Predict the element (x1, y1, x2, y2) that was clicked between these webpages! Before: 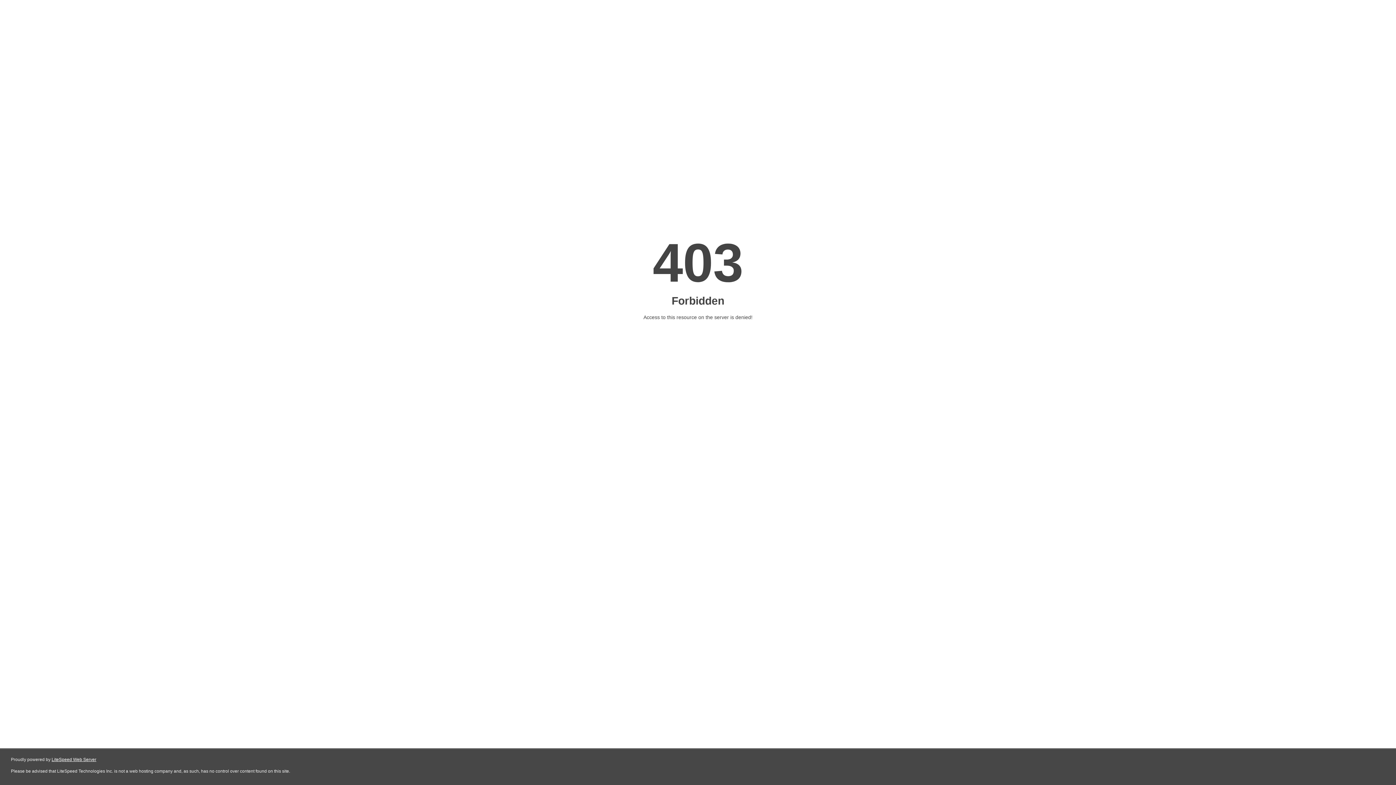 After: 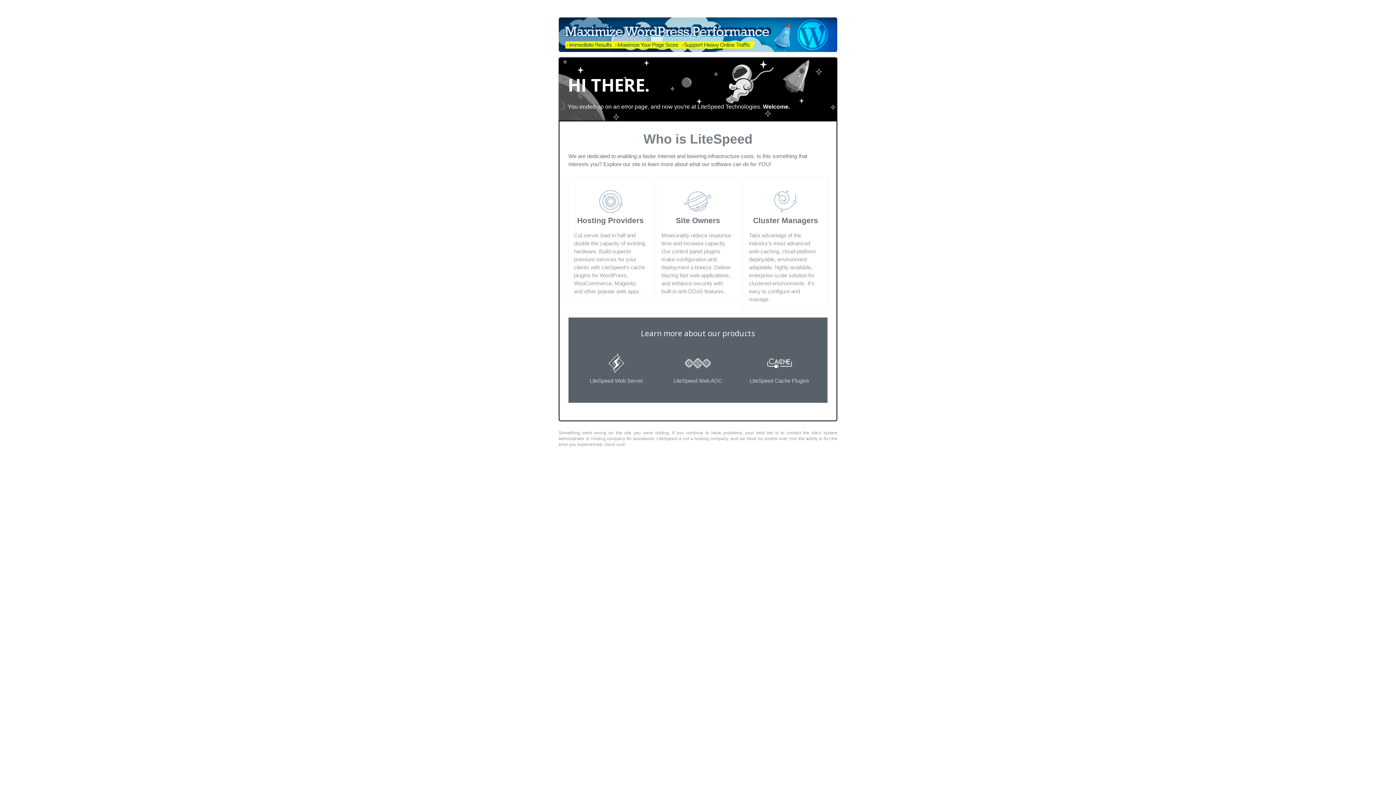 Action: bbox: (51, 757, 96, 762) label: LiteSpeed Web Server